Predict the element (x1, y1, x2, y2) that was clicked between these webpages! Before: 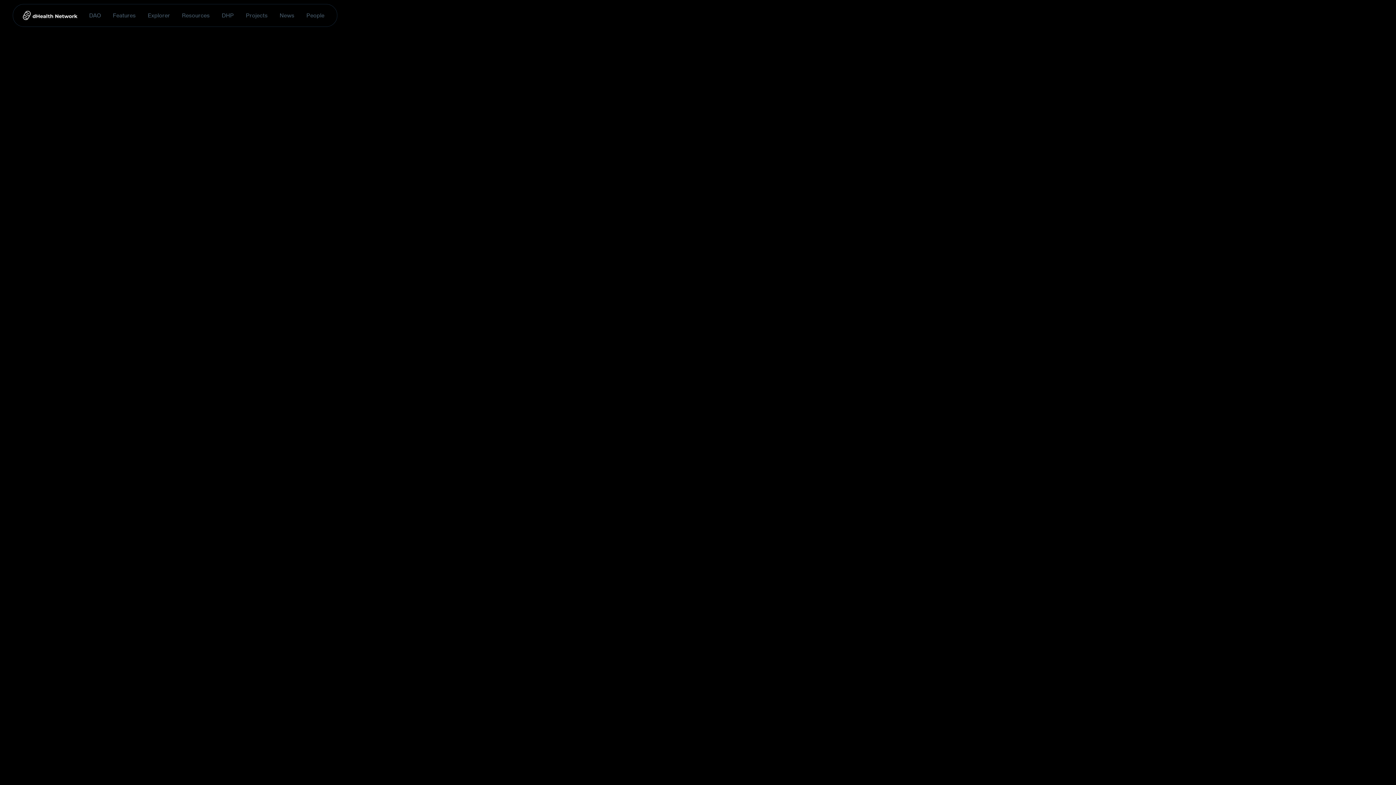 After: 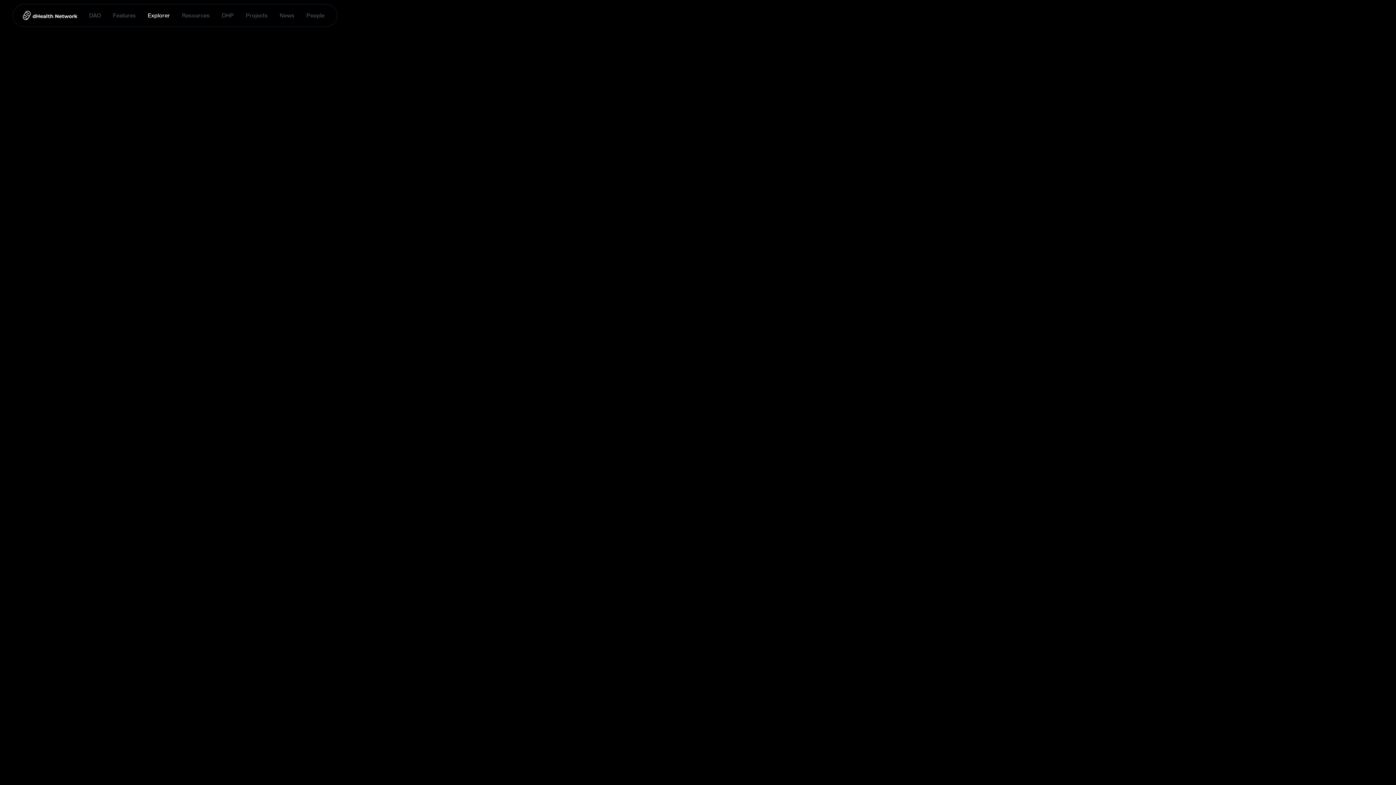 Action: label: Explorer
 bbox: (141, 8, 176, 22)